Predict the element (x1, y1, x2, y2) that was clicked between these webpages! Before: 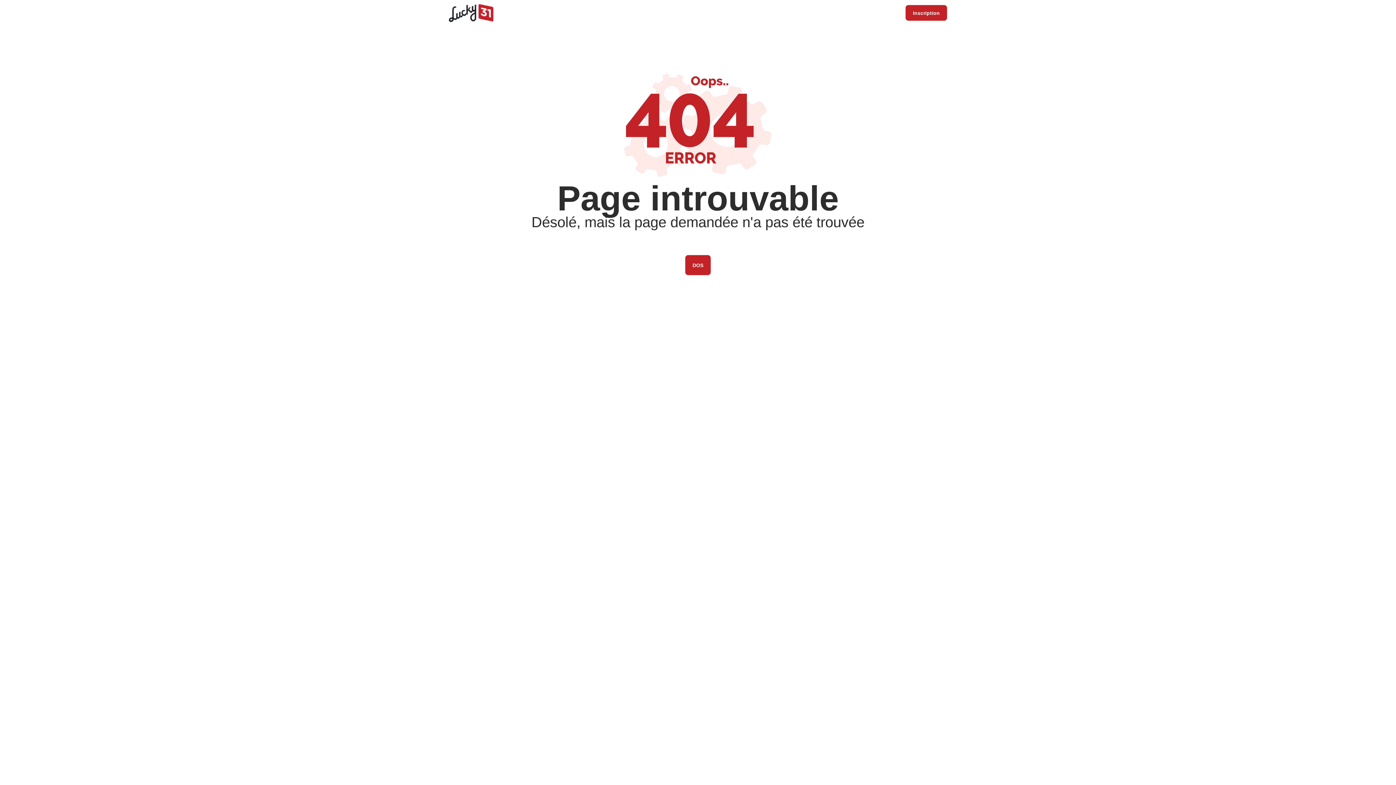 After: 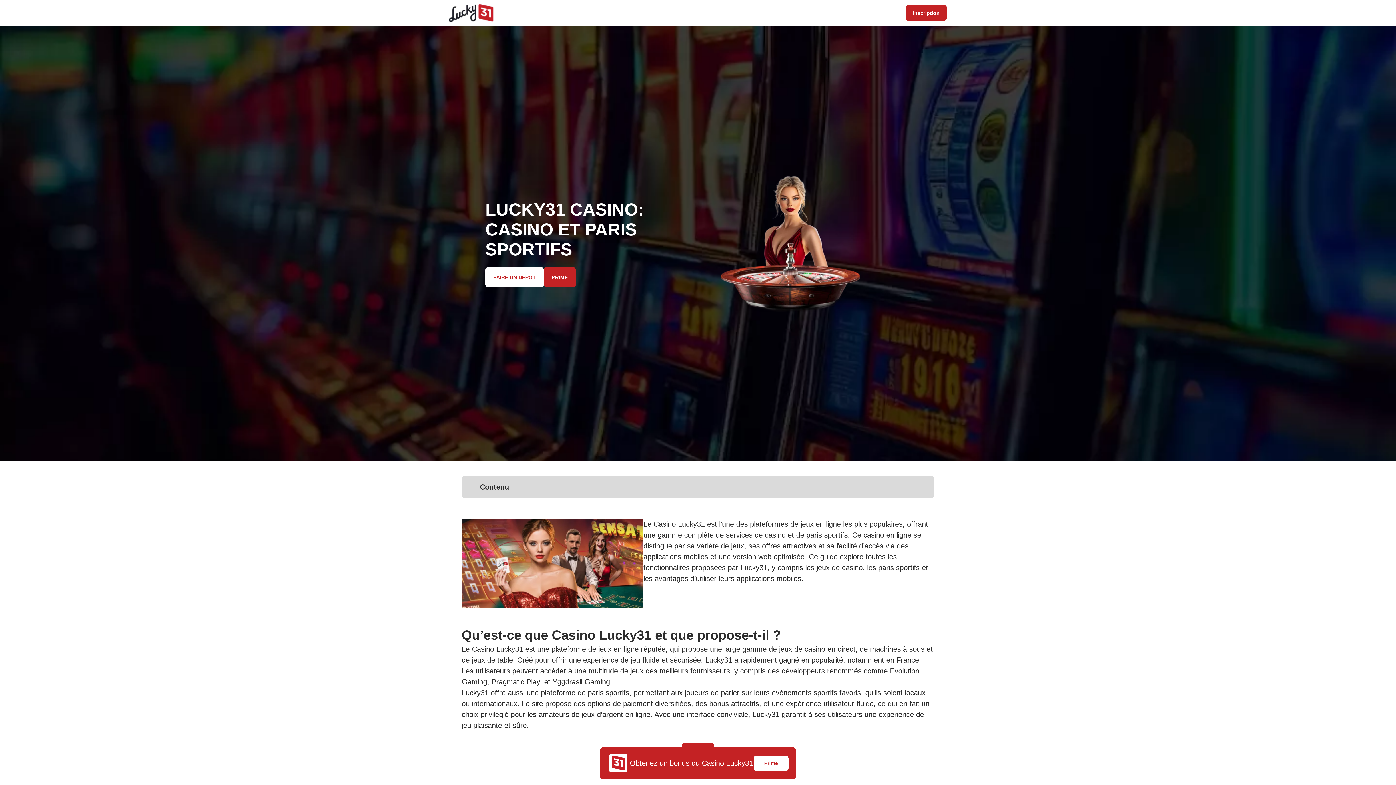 Action: bbox: (449, 3, 541, 22)